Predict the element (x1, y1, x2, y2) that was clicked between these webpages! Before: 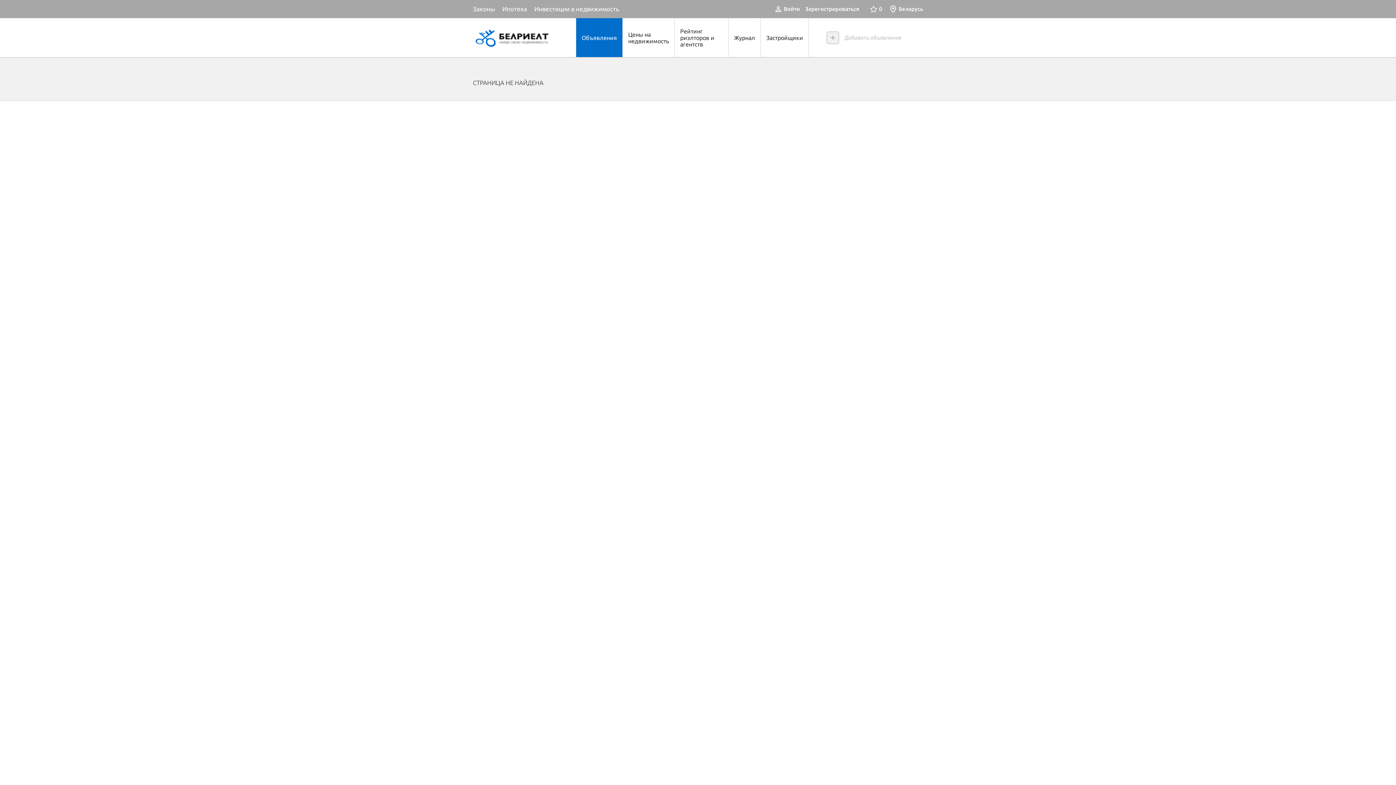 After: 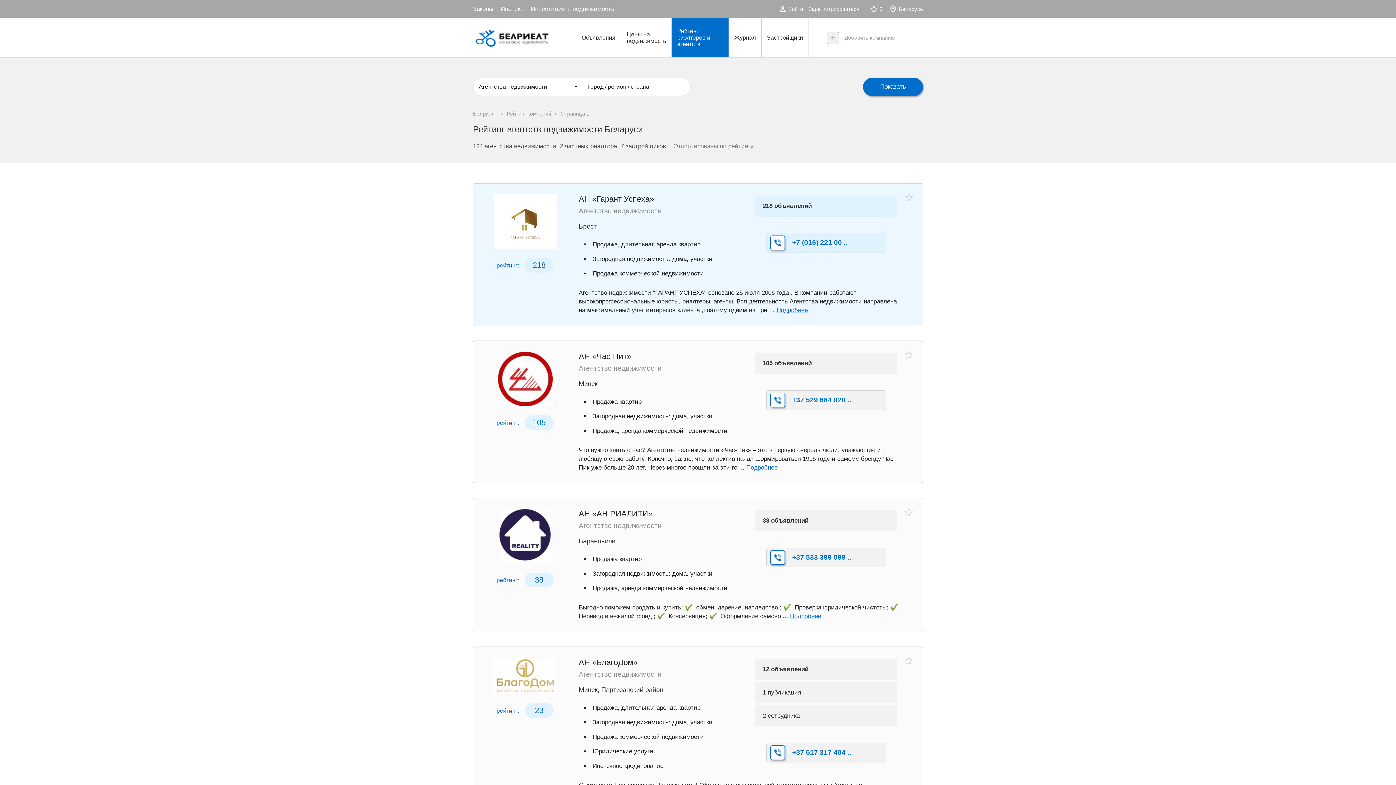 Action: label: Рейтинг риэлторов и агентств bbox: (674, 18, 728, 57)